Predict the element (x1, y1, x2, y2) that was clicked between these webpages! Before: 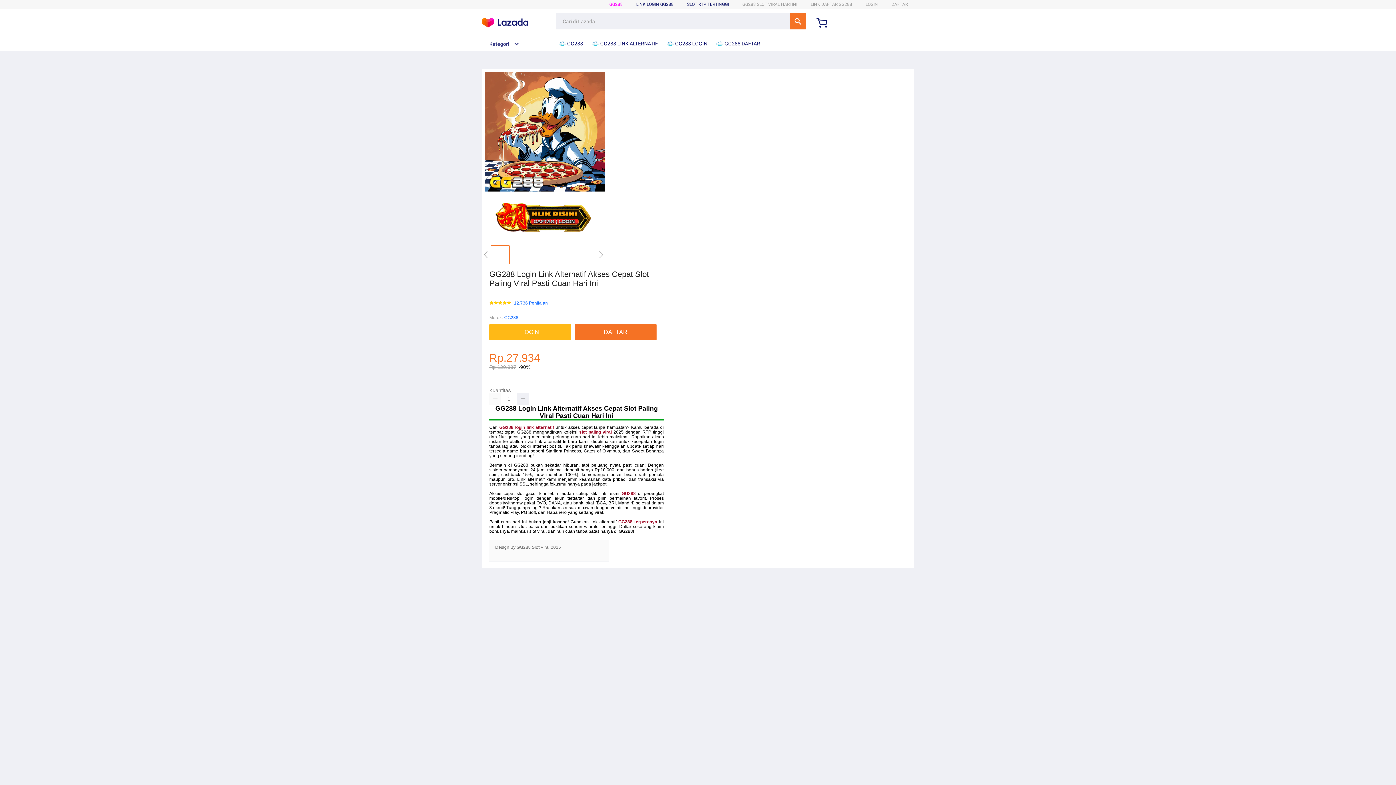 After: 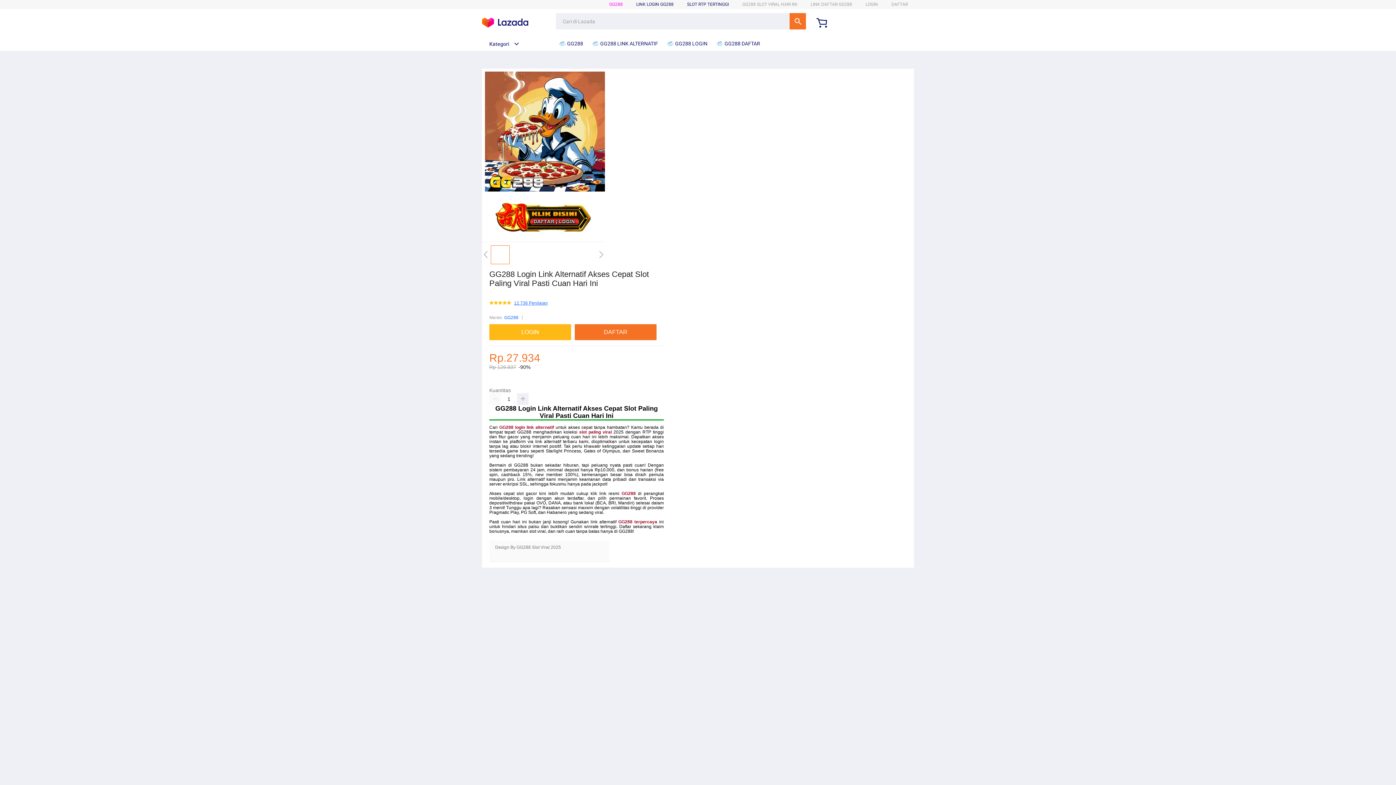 Action: bbox: (514, 301, 548, 305) label: 12.736 Penilaian